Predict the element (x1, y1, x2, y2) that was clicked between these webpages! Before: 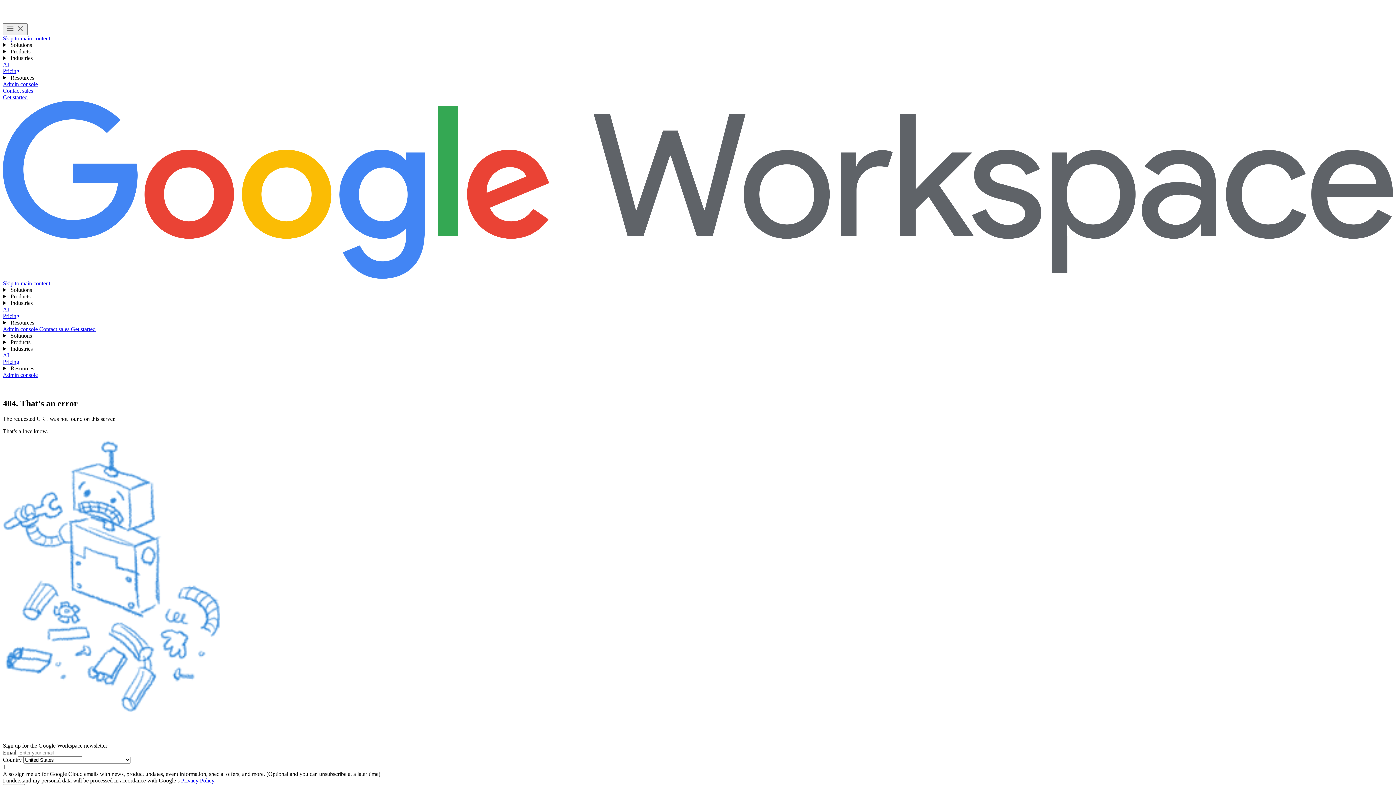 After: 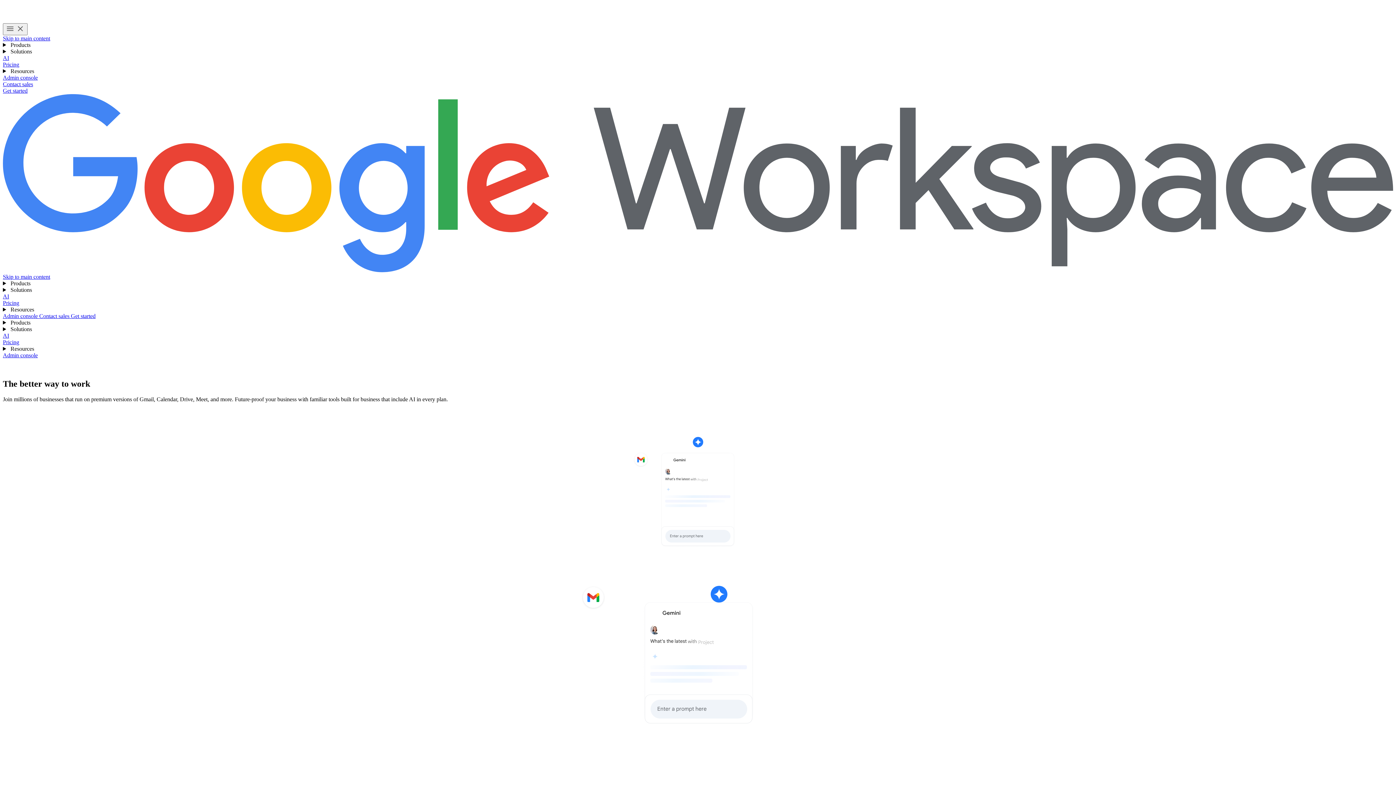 Action: bbox: (2, 100, 1393, 280) label: Google Workspace